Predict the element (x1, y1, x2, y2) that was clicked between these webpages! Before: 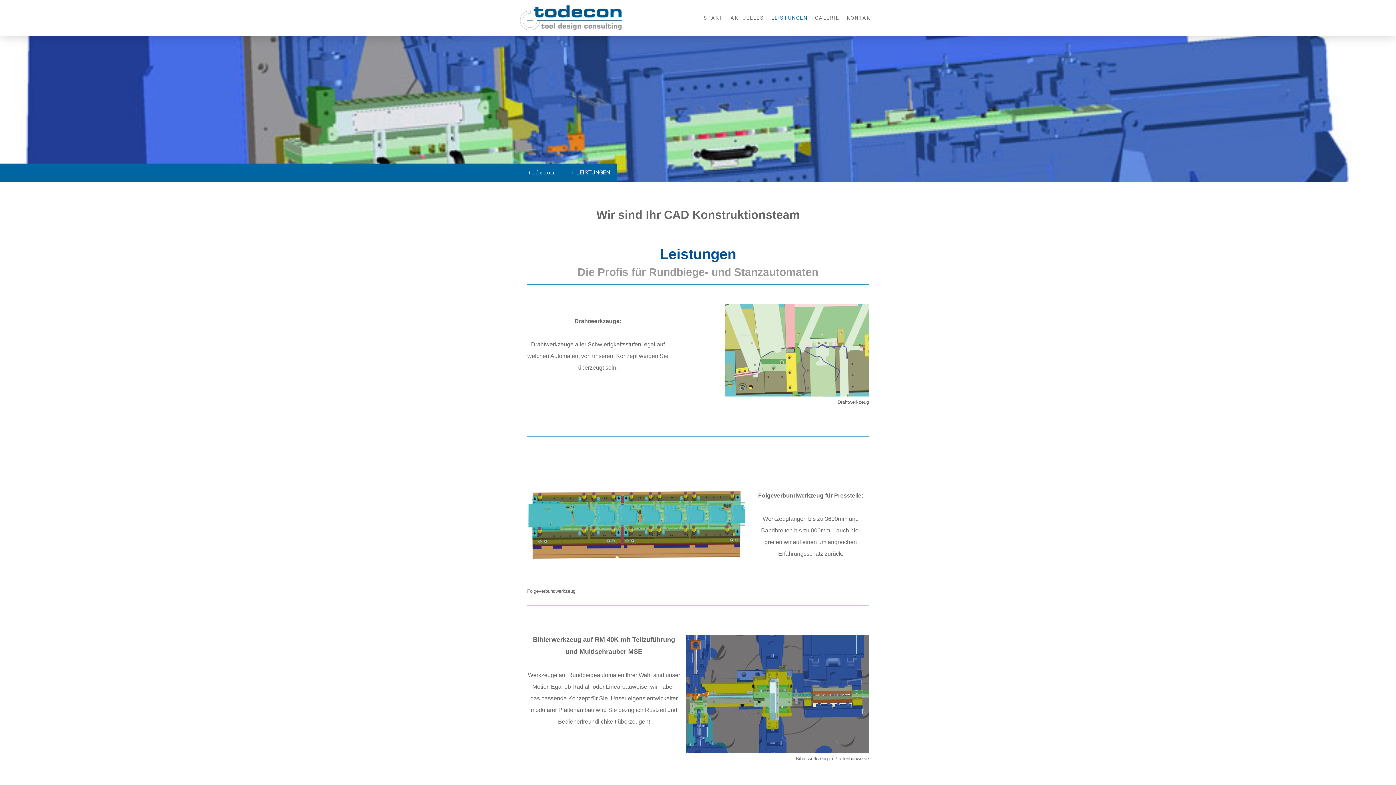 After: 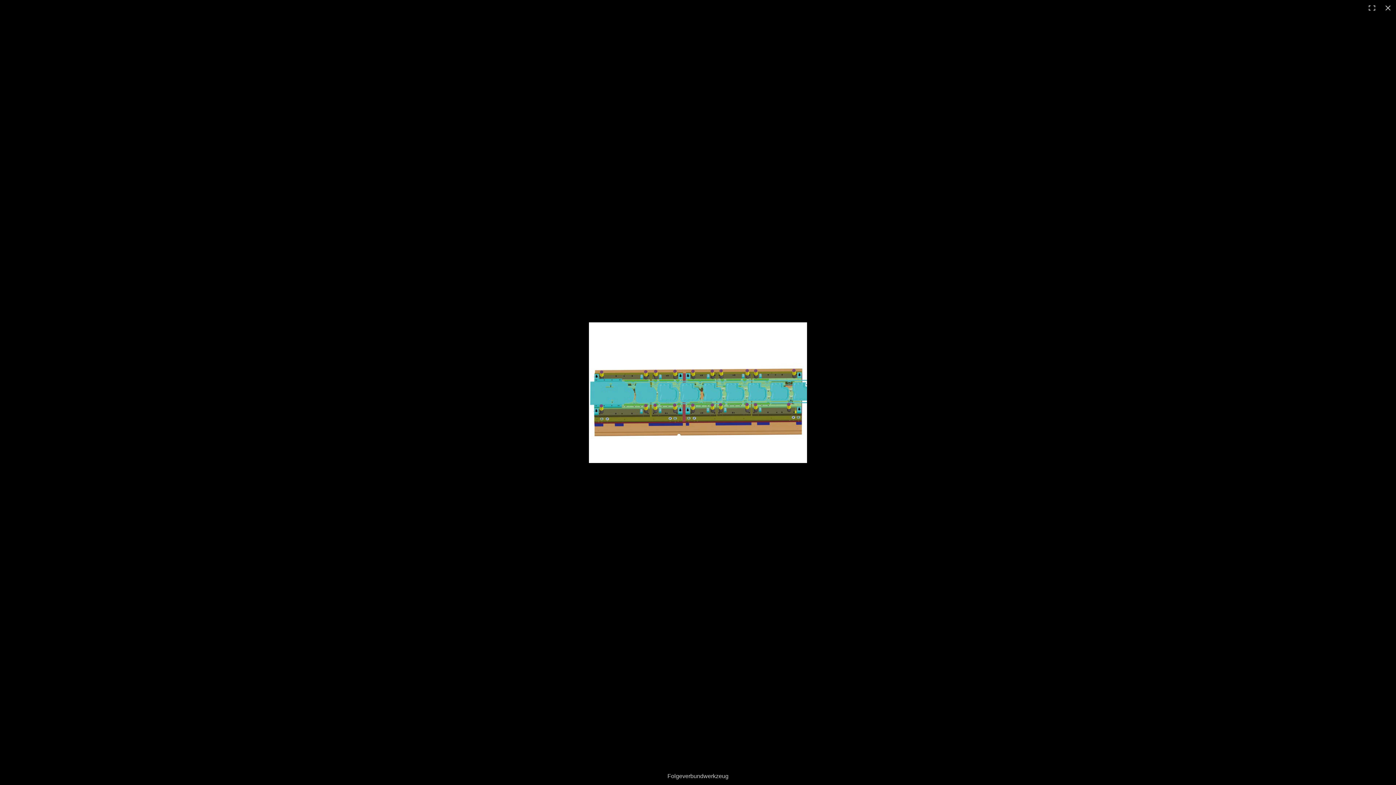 Action: bbox: (527, 447, 745, 453)